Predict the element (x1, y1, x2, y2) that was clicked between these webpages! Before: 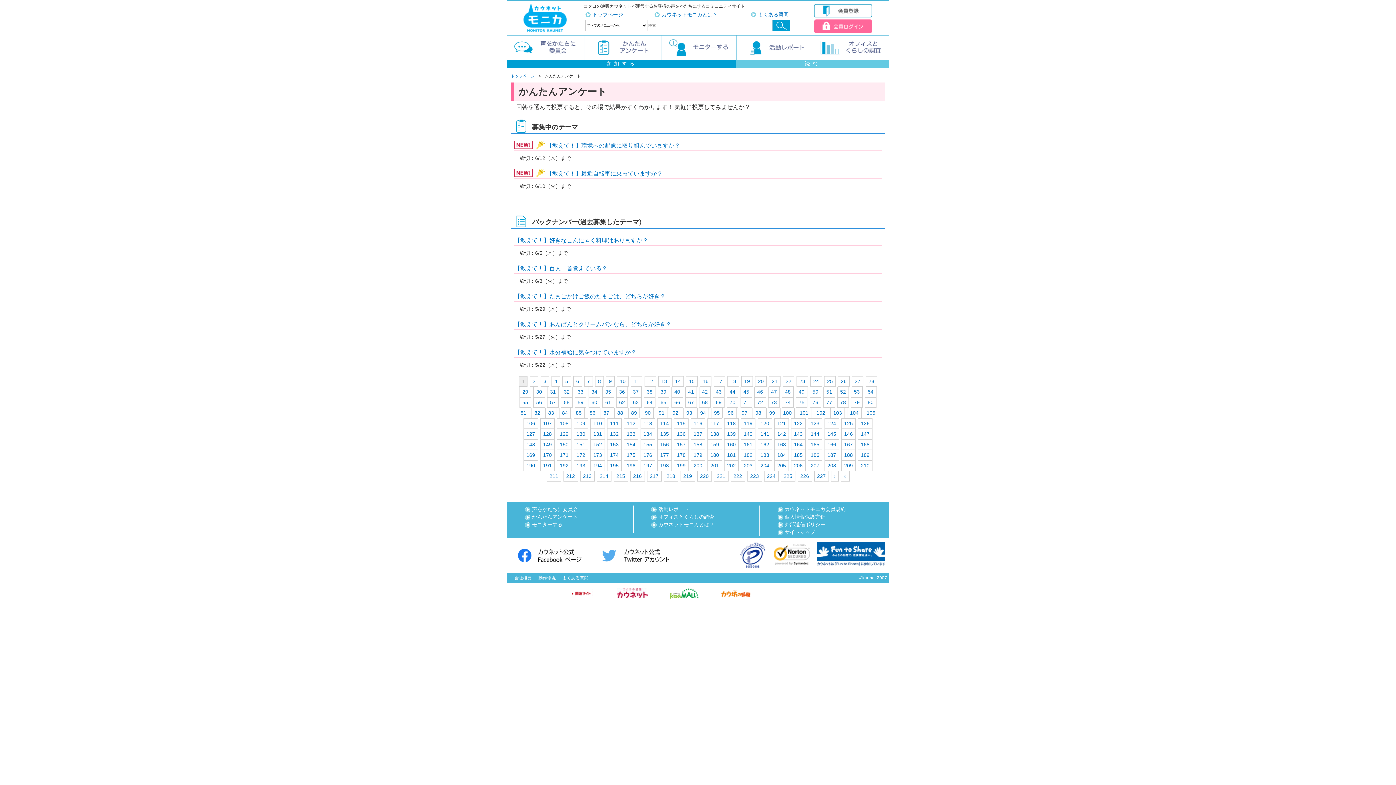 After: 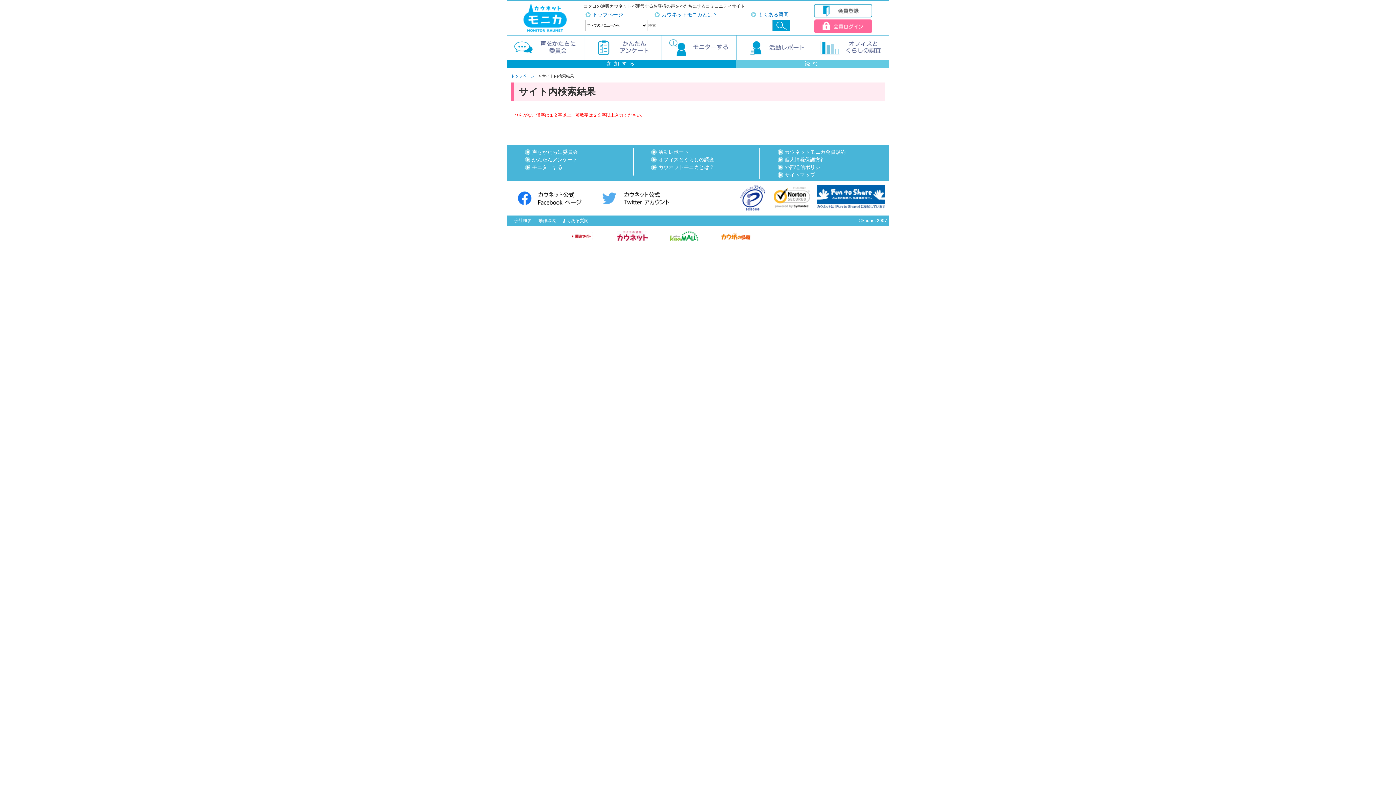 Action: bbox: (772, 19, 790, 31)